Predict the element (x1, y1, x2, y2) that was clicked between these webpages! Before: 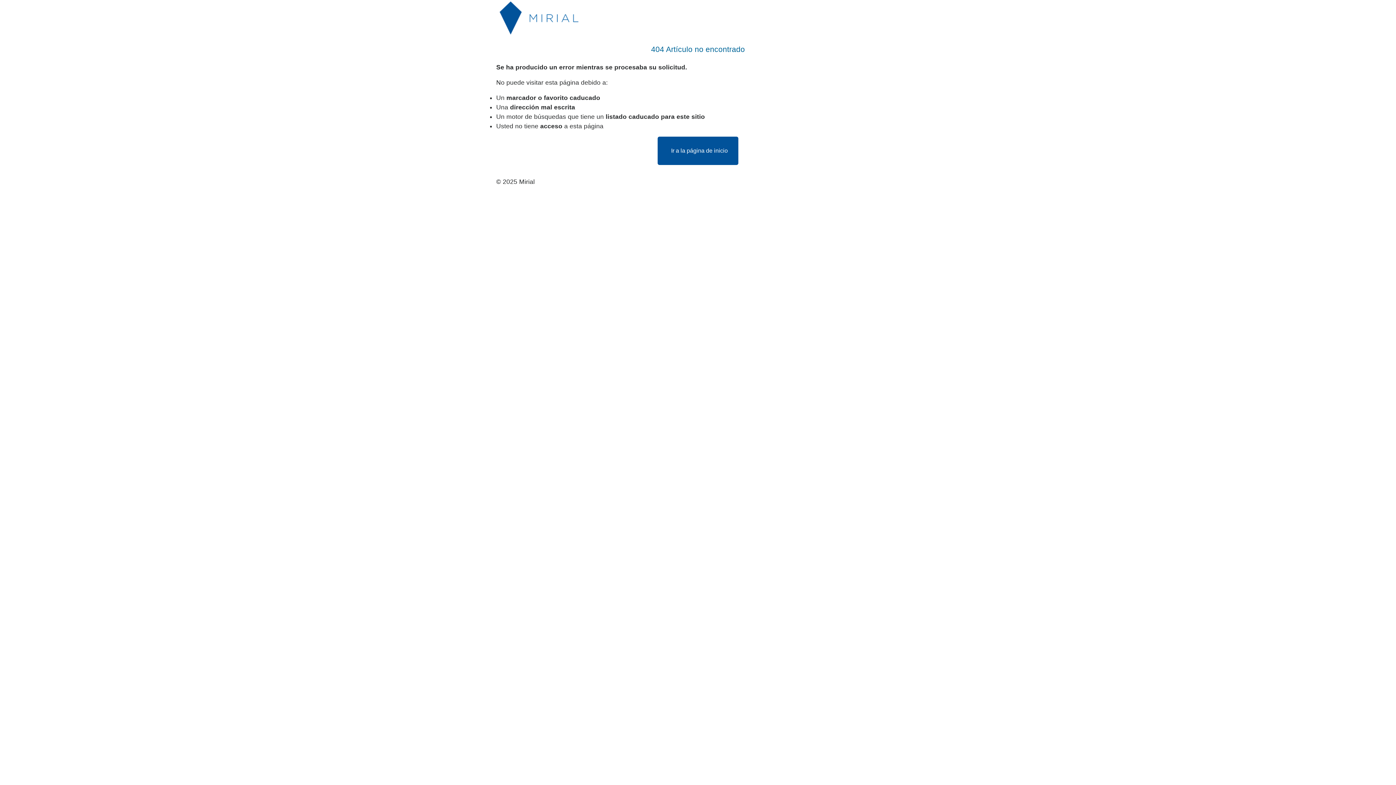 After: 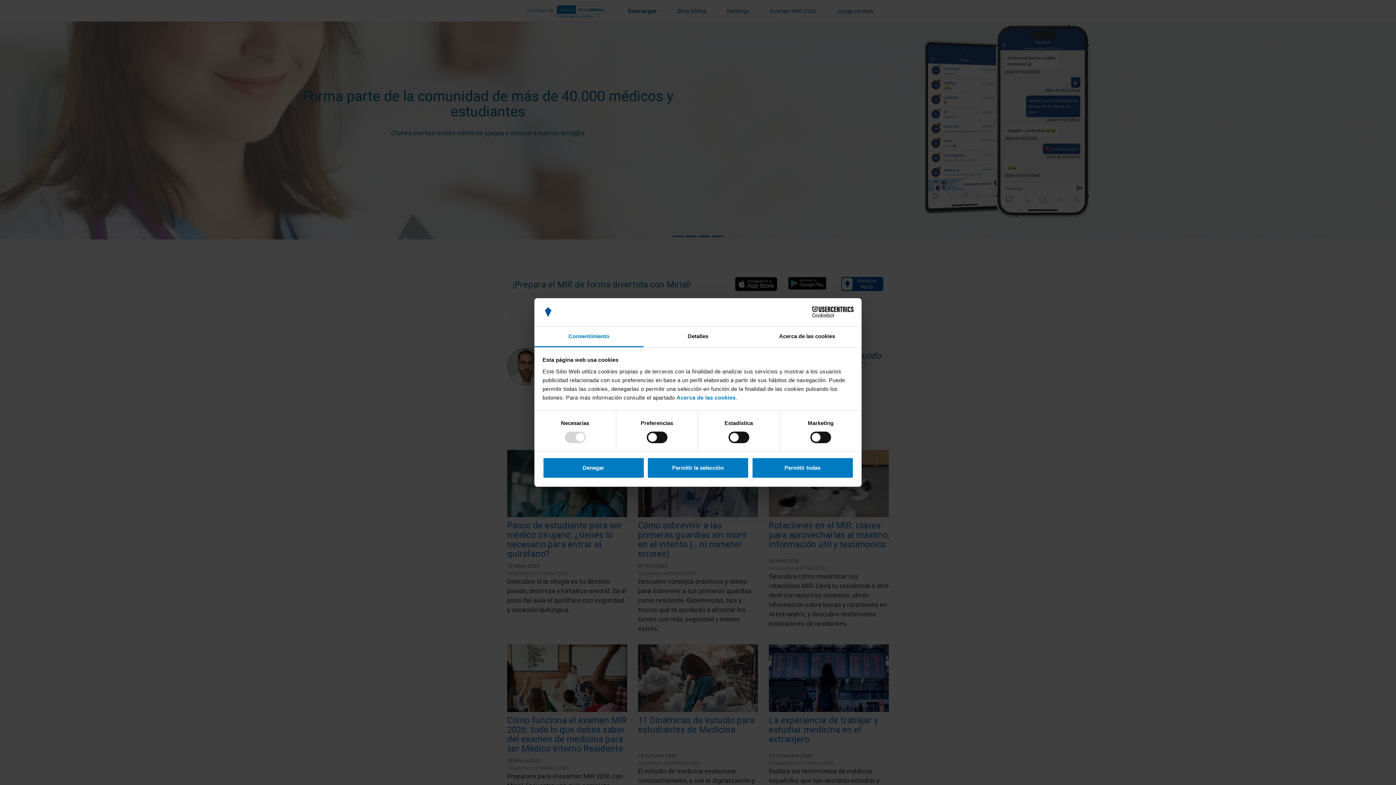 Action: label: Ir a la página de inicio bbox: (665, 144, 734, 157)